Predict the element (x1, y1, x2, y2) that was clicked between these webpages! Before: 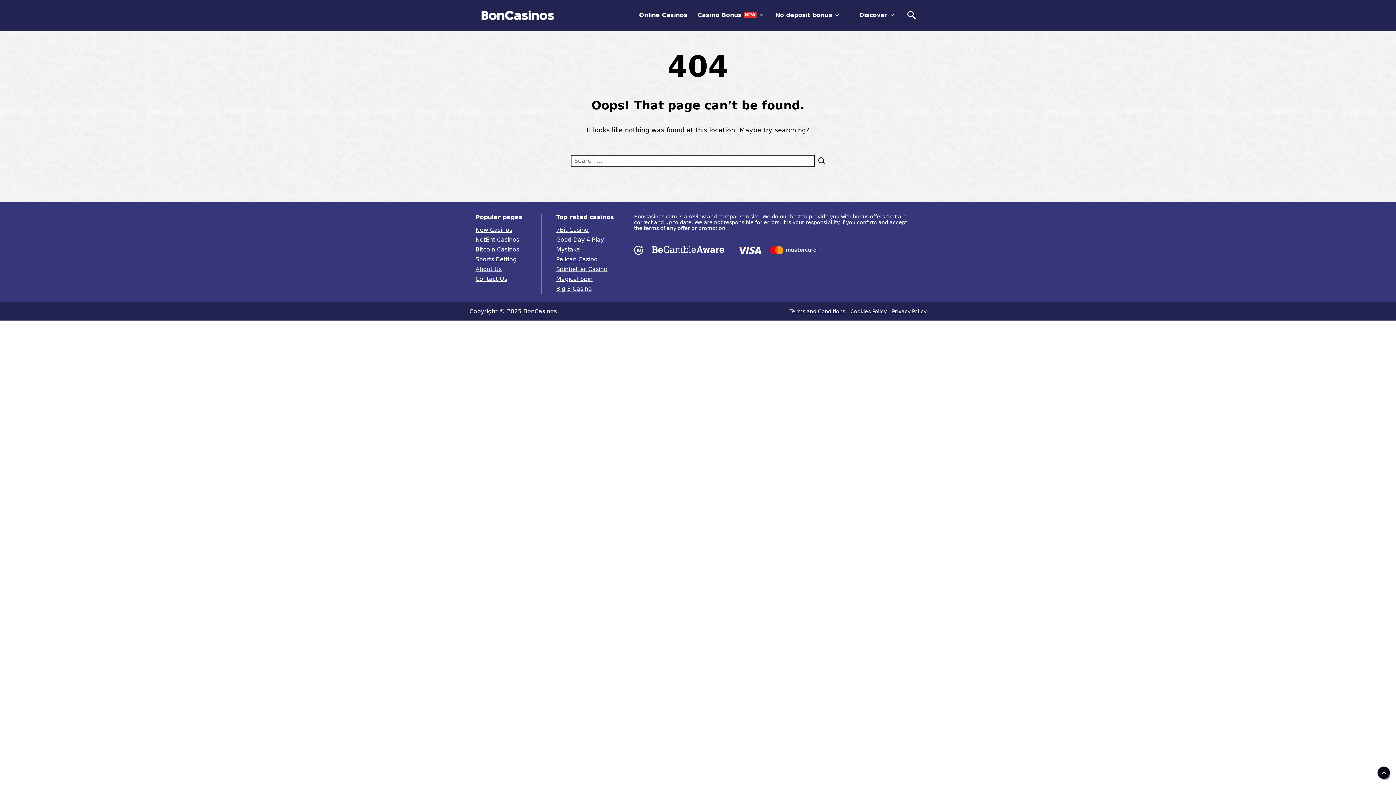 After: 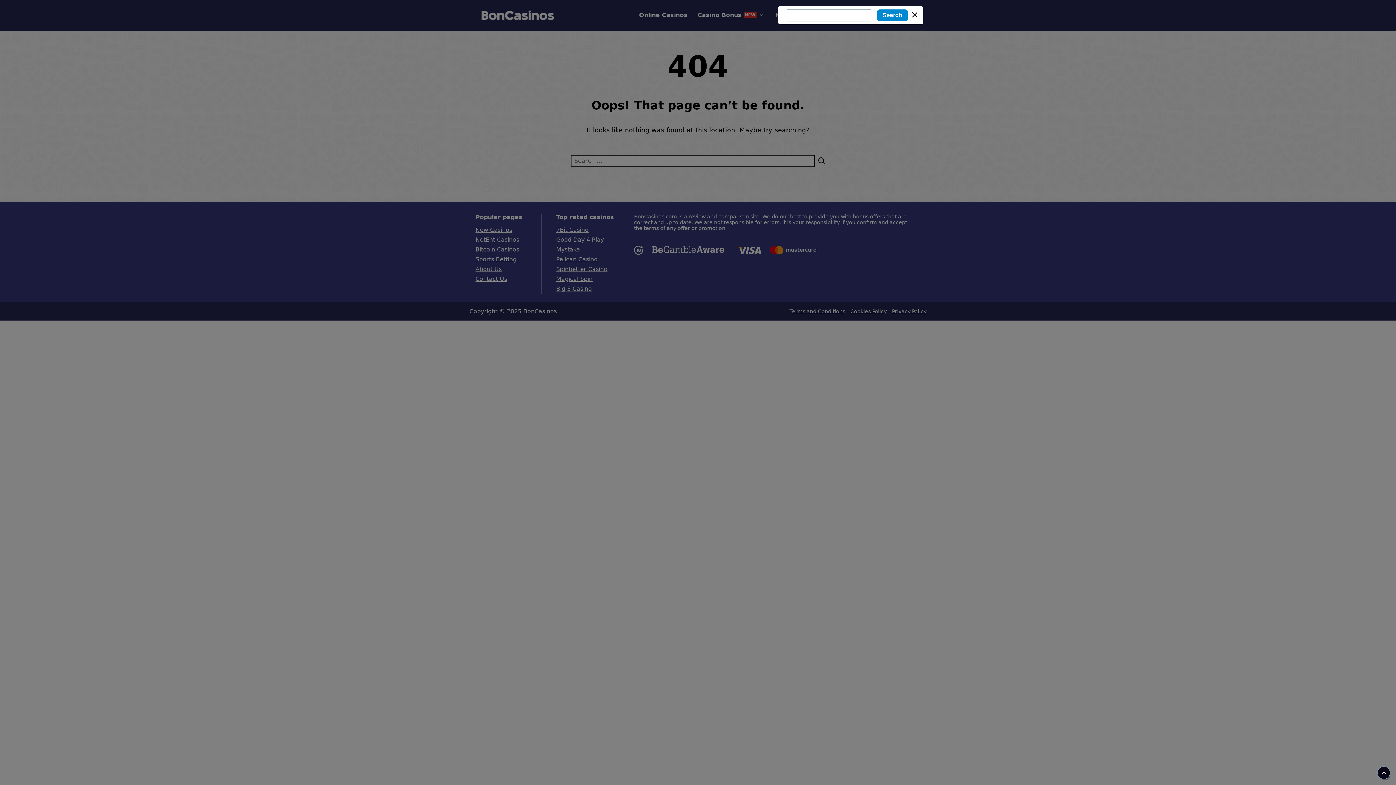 Action: bbox: (906, 9, 917, 21)